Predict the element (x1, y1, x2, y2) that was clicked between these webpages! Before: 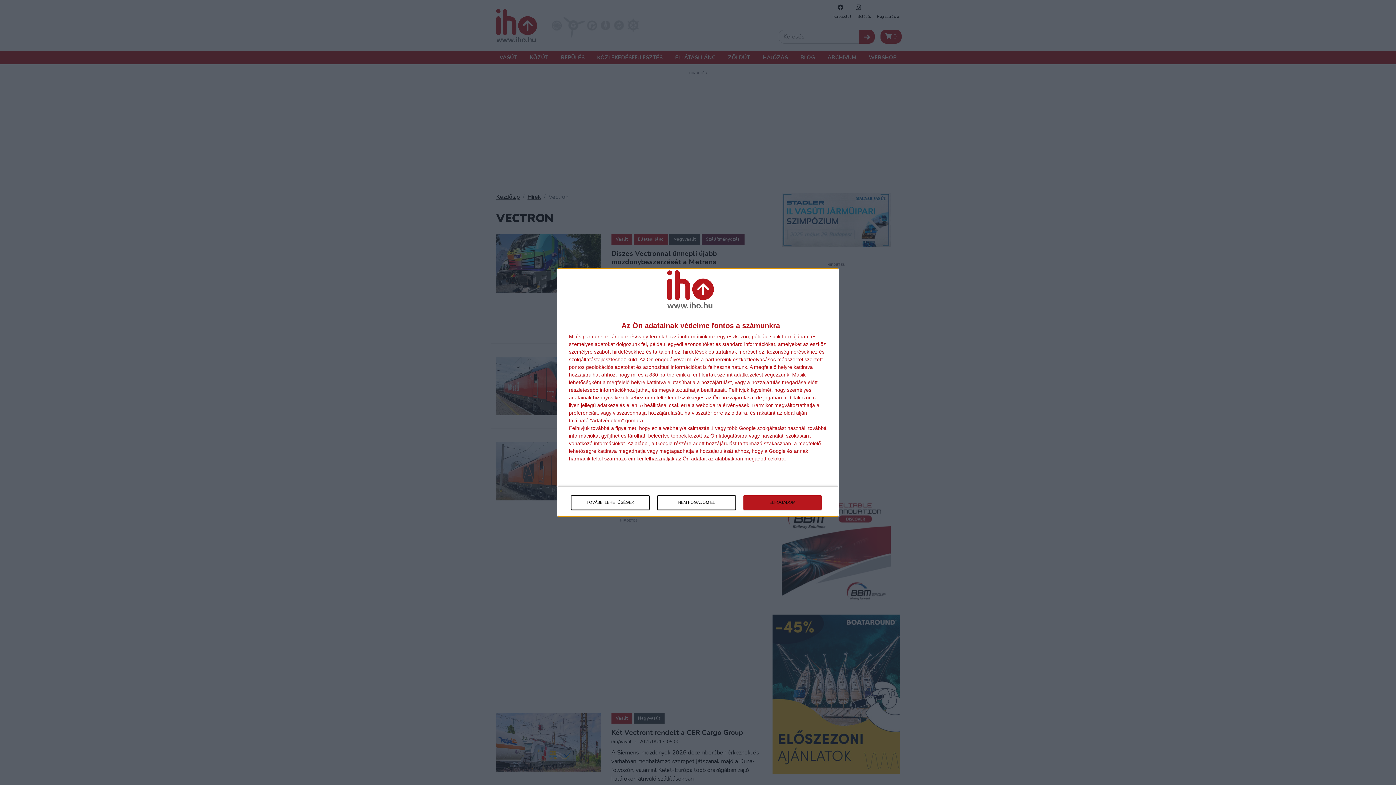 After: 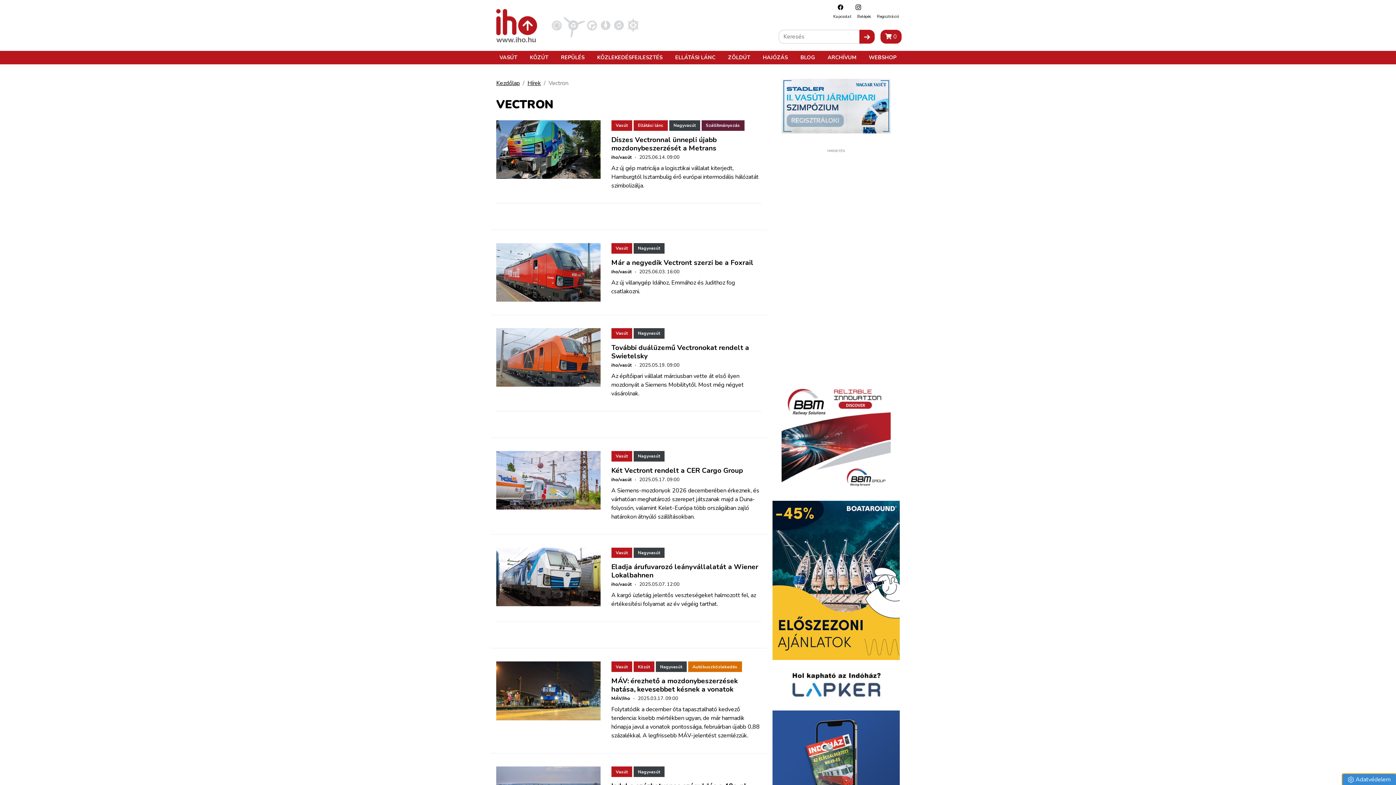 Action: bbox: (657, 495, 736, 510) label: NEM FOGADOM EL